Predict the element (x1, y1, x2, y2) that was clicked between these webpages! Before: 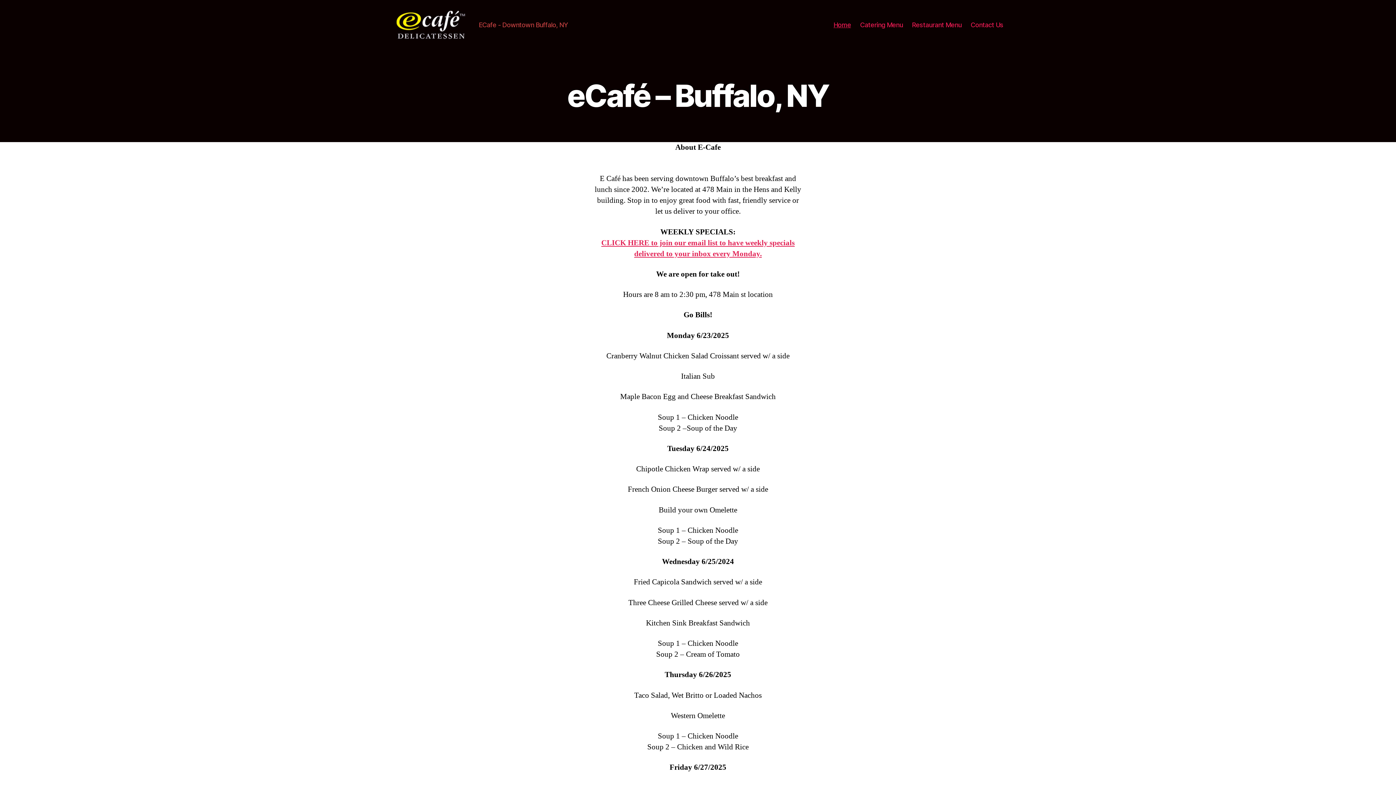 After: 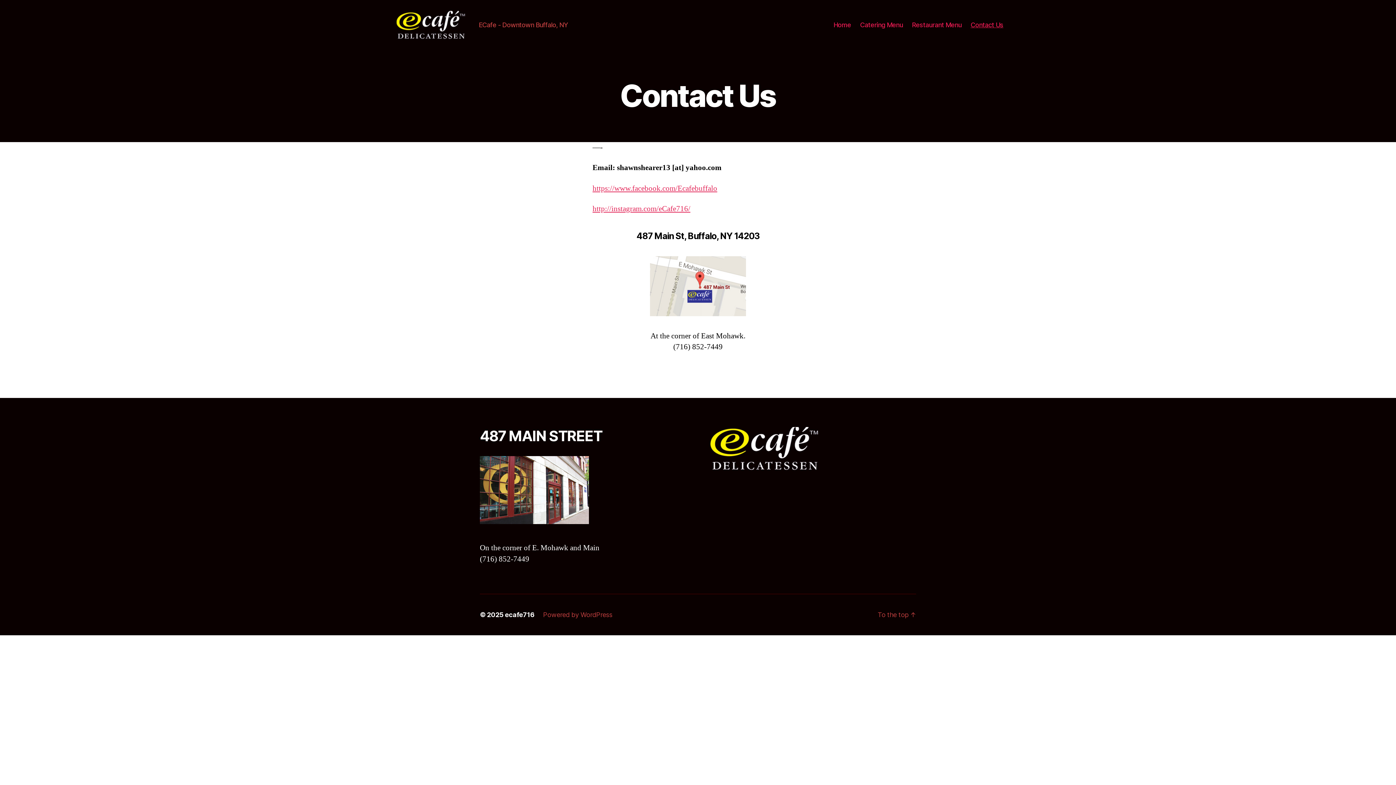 Action: bbox: (970, 20, 1003, 28) label: Contact Us